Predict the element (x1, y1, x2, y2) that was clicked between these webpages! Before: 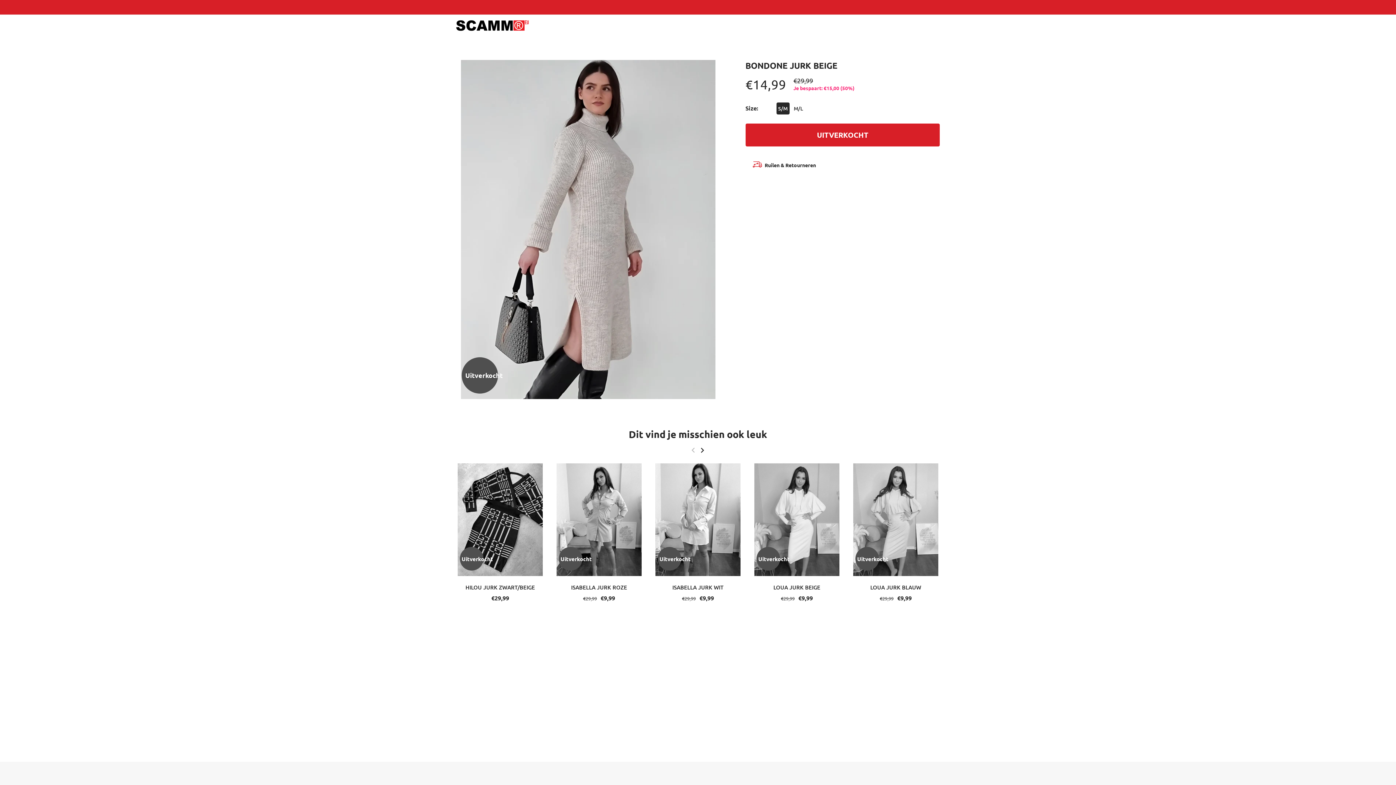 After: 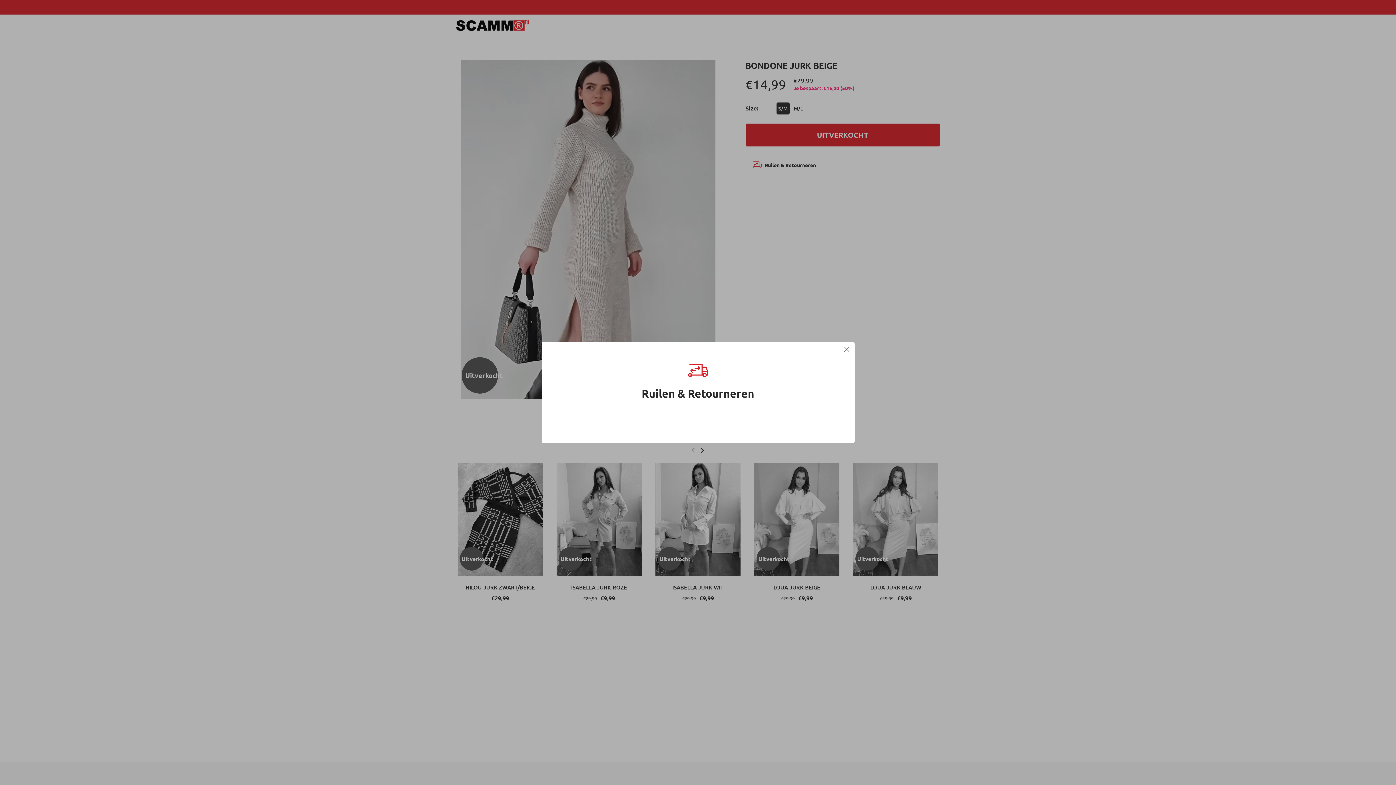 Action: label: Ruilen & Retourneren bbox: (764, 160, 816, 169)